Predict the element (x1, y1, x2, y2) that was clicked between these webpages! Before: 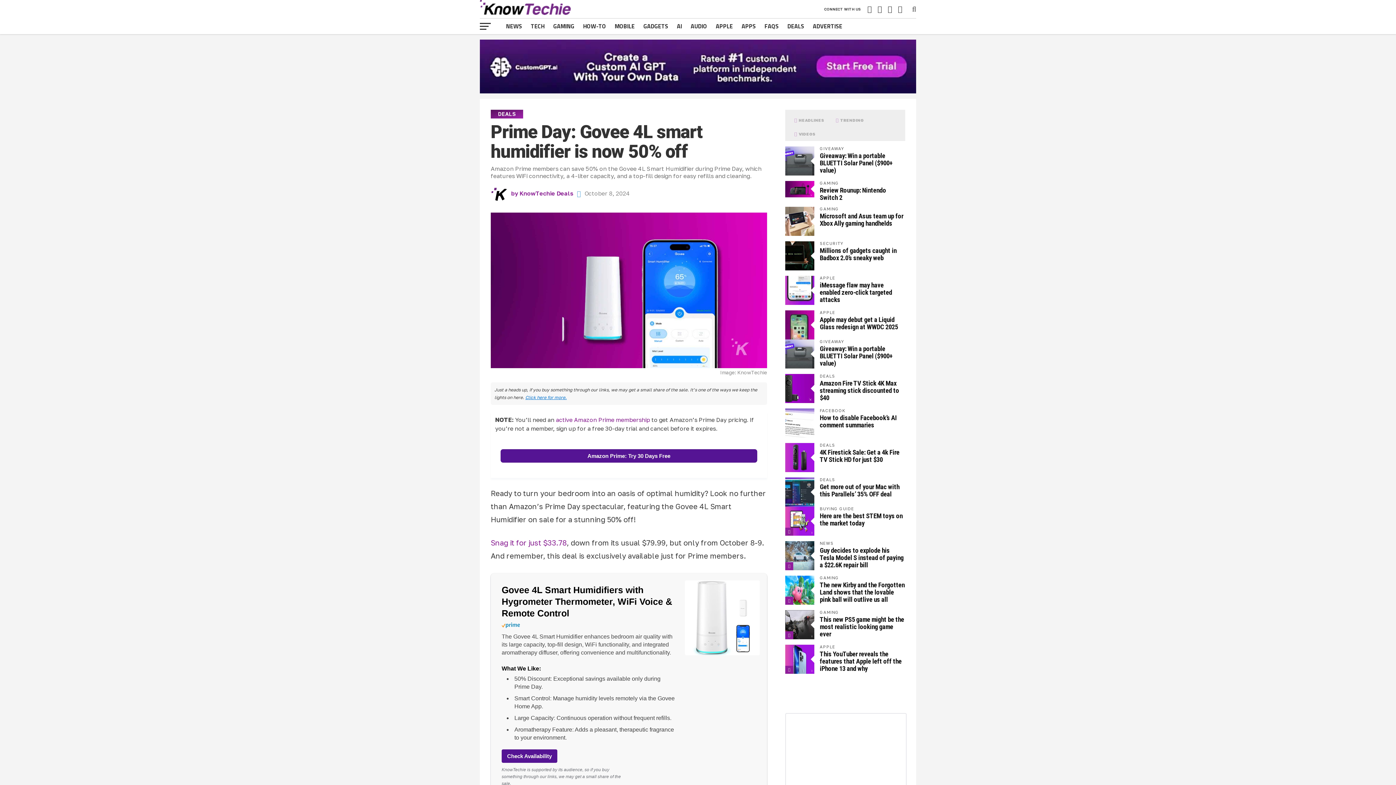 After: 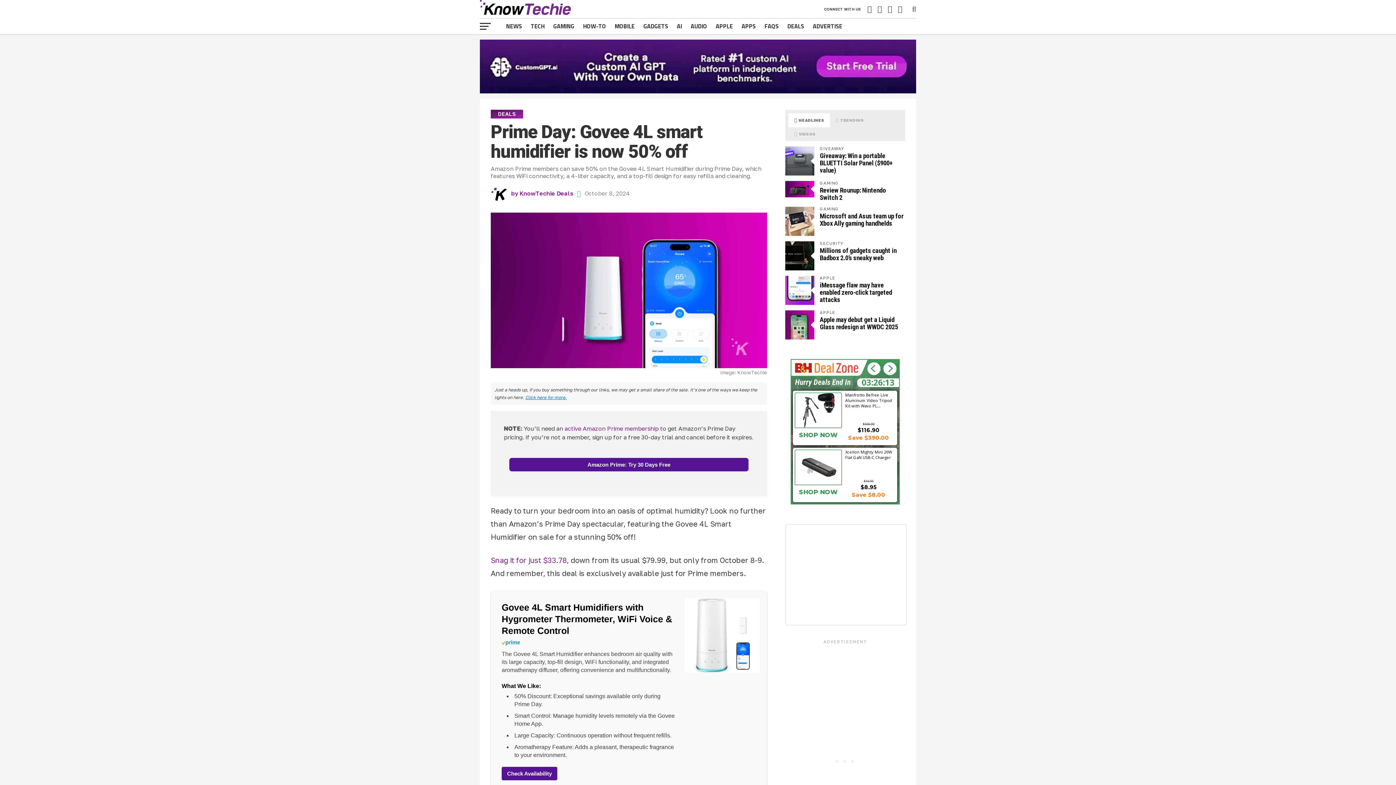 Action: bbox: (480, 87, 916, 95)